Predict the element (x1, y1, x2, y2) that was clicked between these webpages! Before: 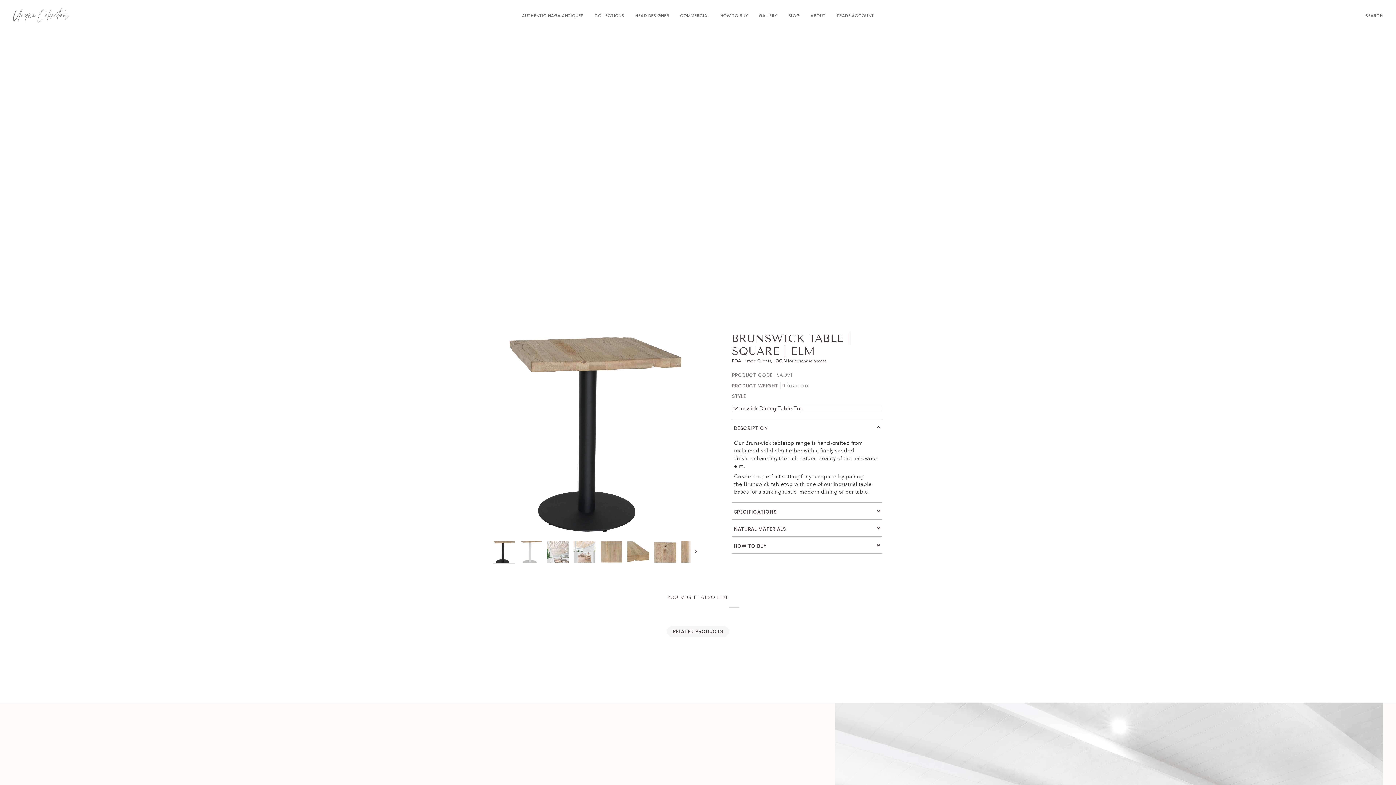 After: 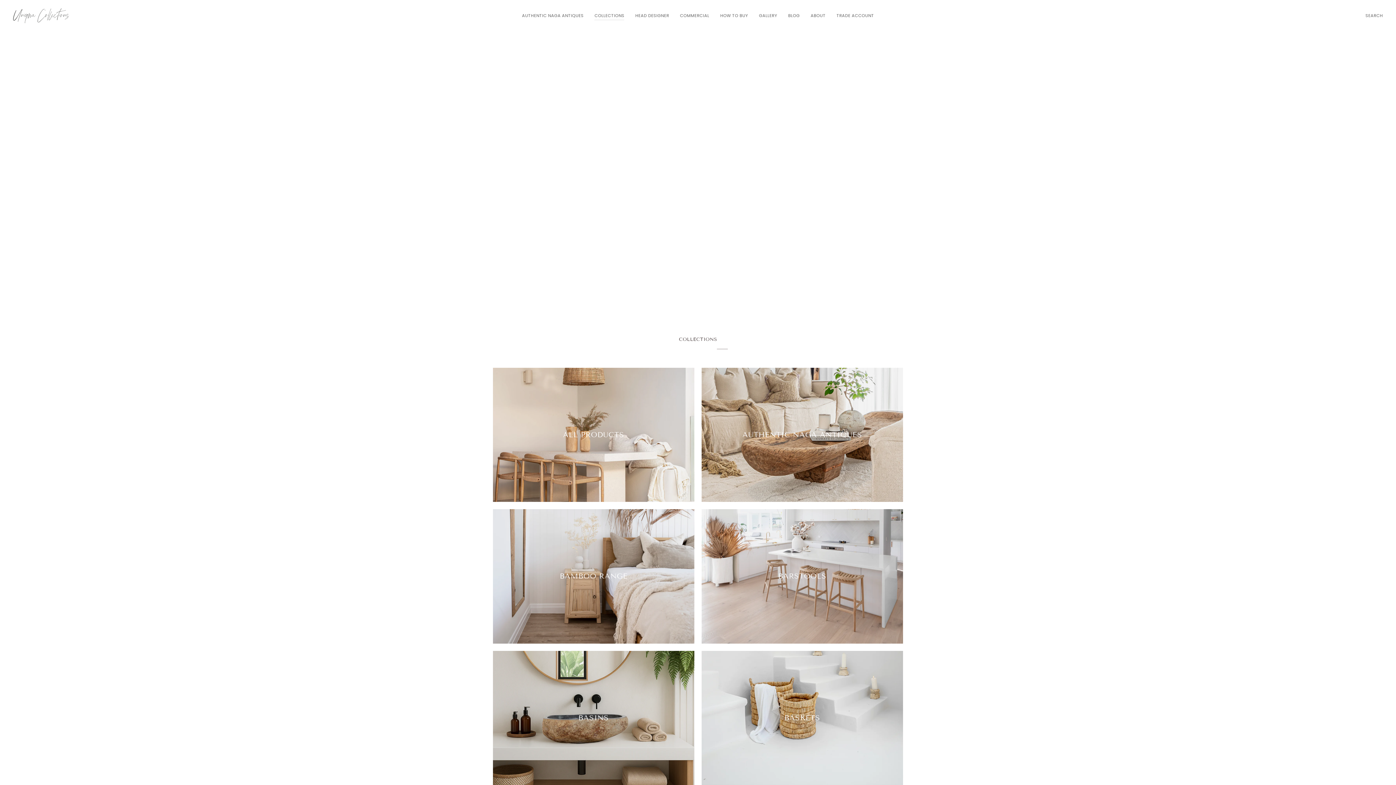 Action: bbox: (589, 2, 630, 28) label: COLLECTIONS